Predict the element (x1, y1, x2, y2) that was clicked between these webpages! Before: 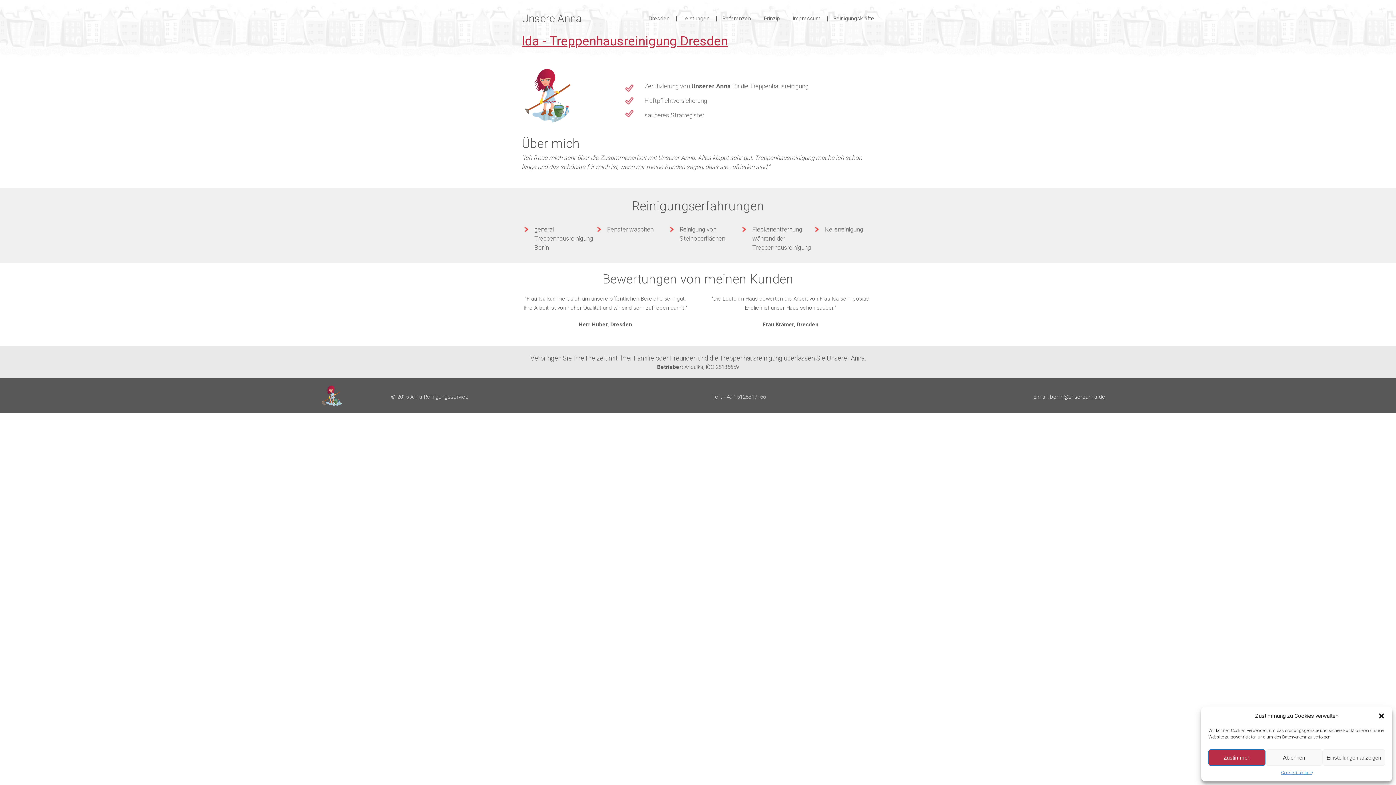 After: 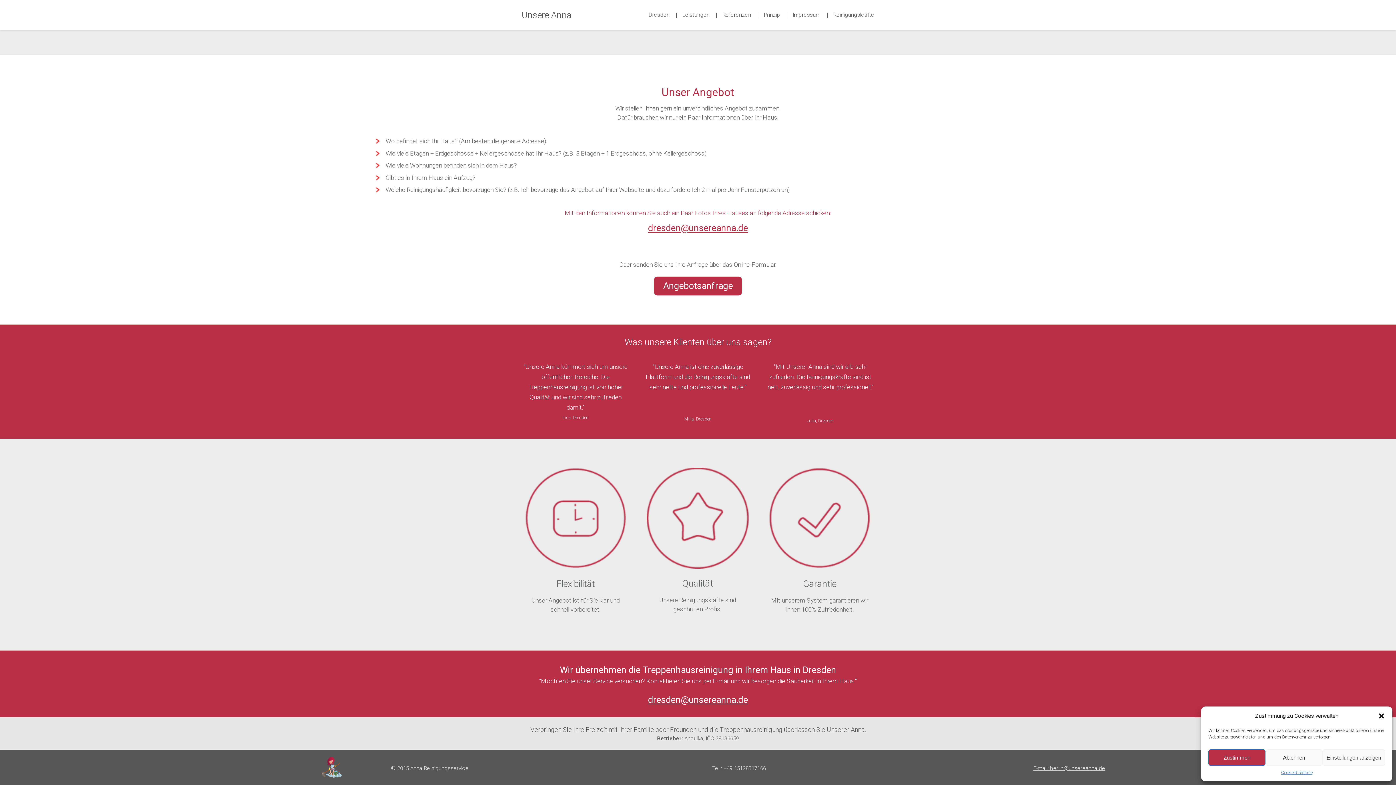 Action: label: Prinzip bbox: (764, 10, 780, 26)